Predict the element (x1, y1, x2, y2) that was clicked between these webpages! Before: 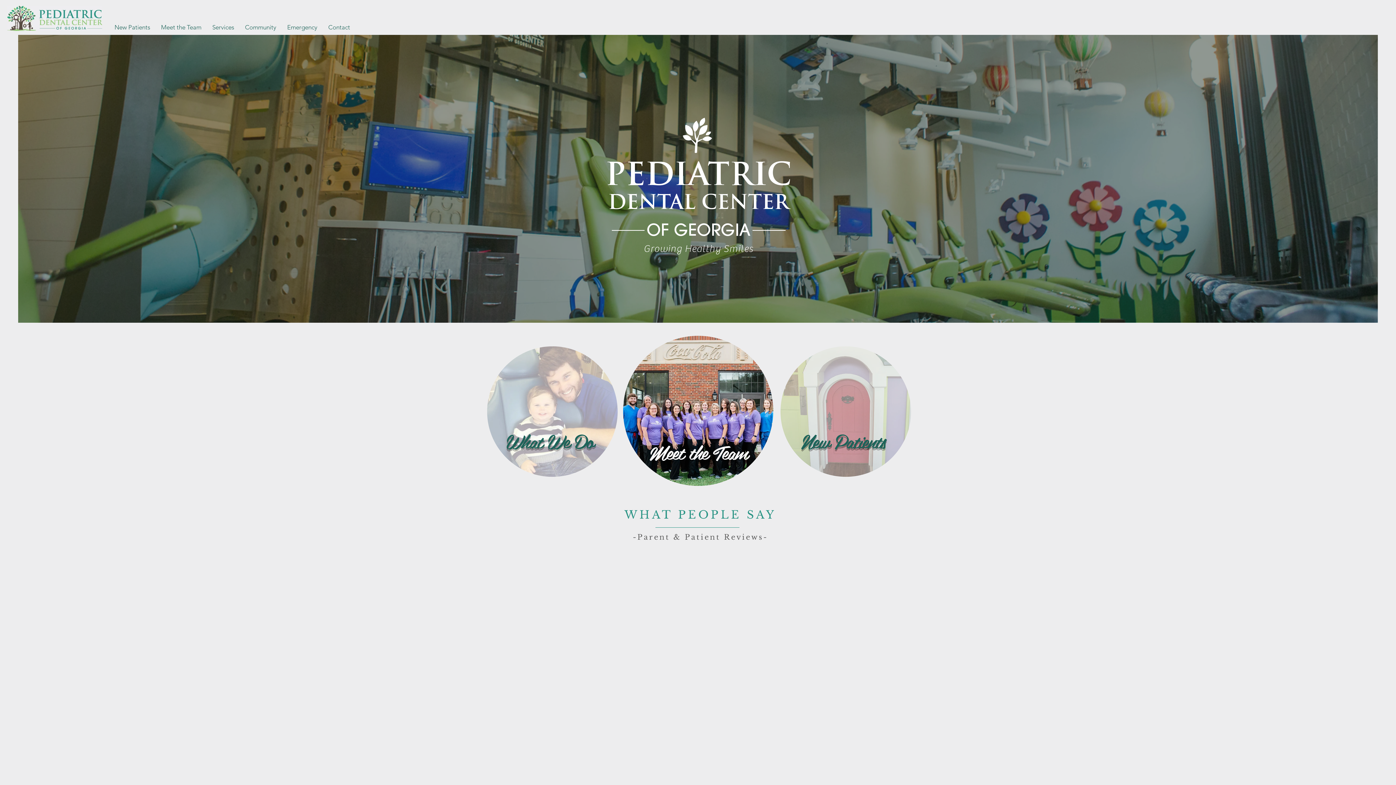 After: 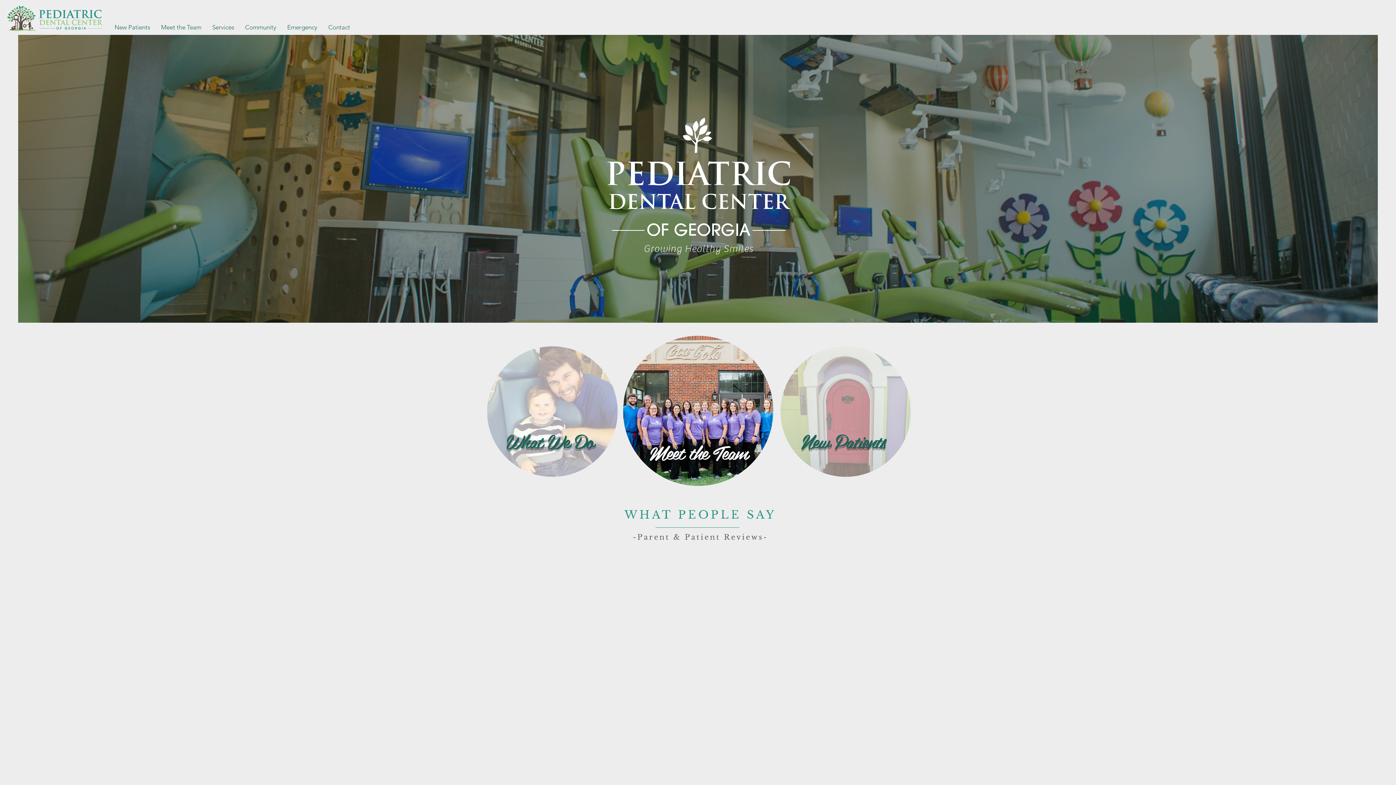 Action: bbox: (7, 5, 102, 30)